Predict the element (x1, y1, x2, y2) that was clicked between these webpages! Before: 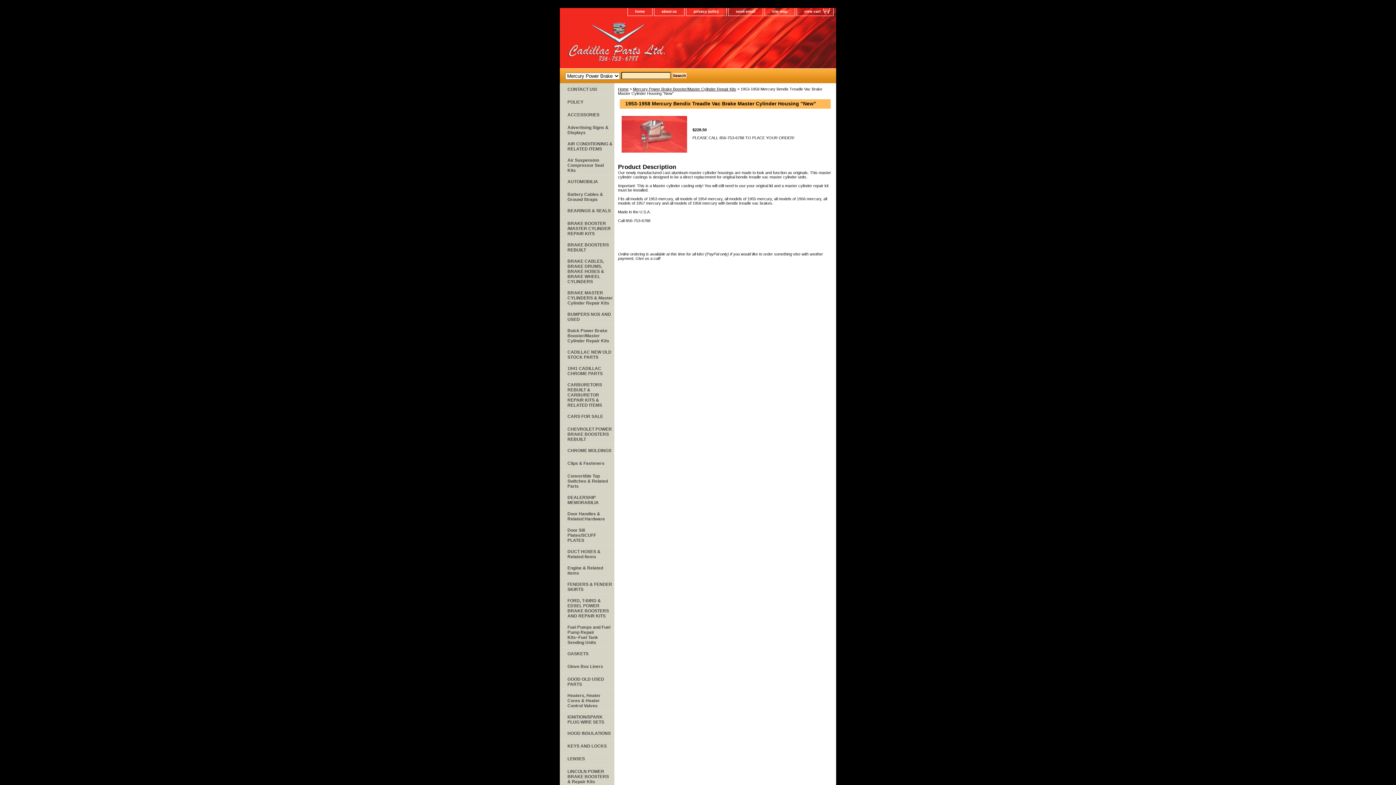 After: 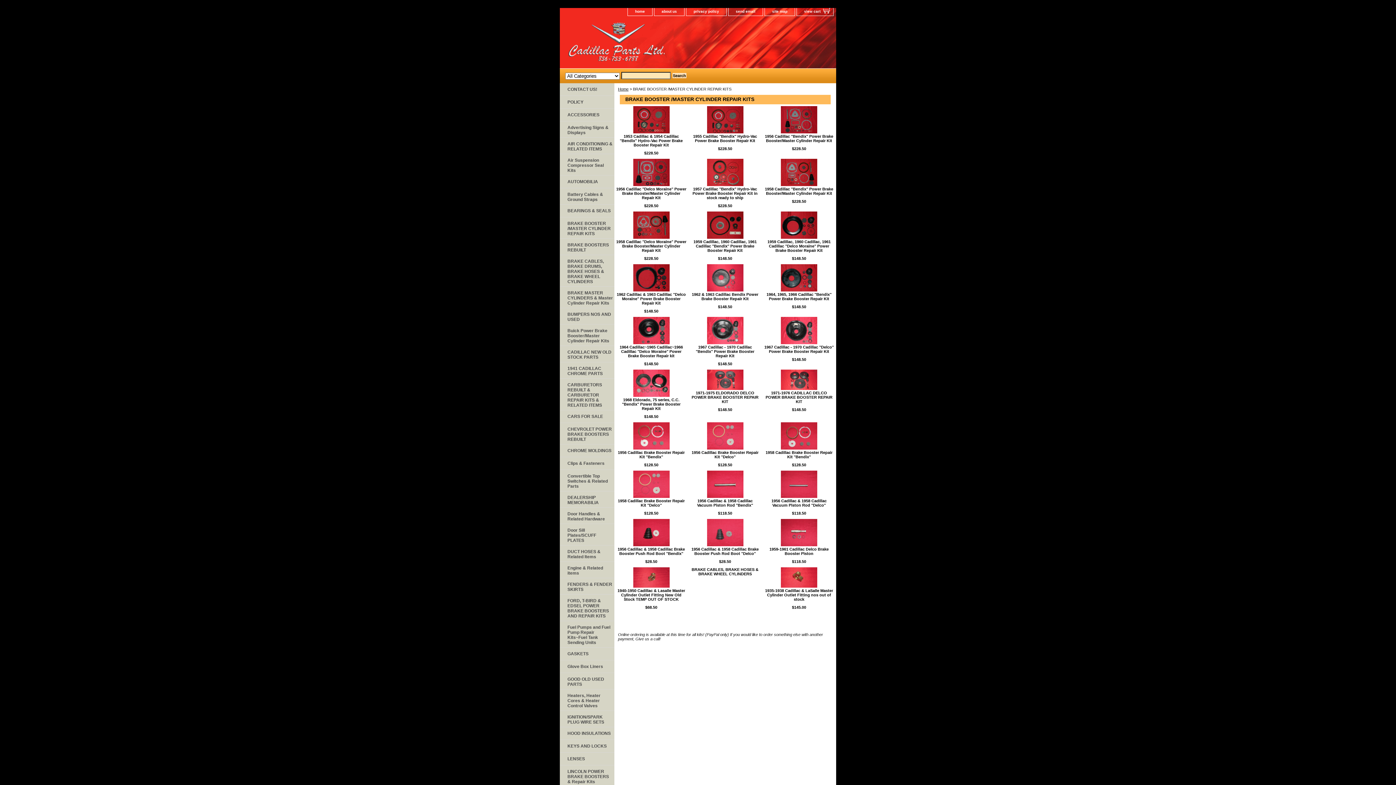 Action: bbox: (560, 217, 614, 238) label: BRAKE BOOSTER /MASTER CYLINDER REPAIR KITS